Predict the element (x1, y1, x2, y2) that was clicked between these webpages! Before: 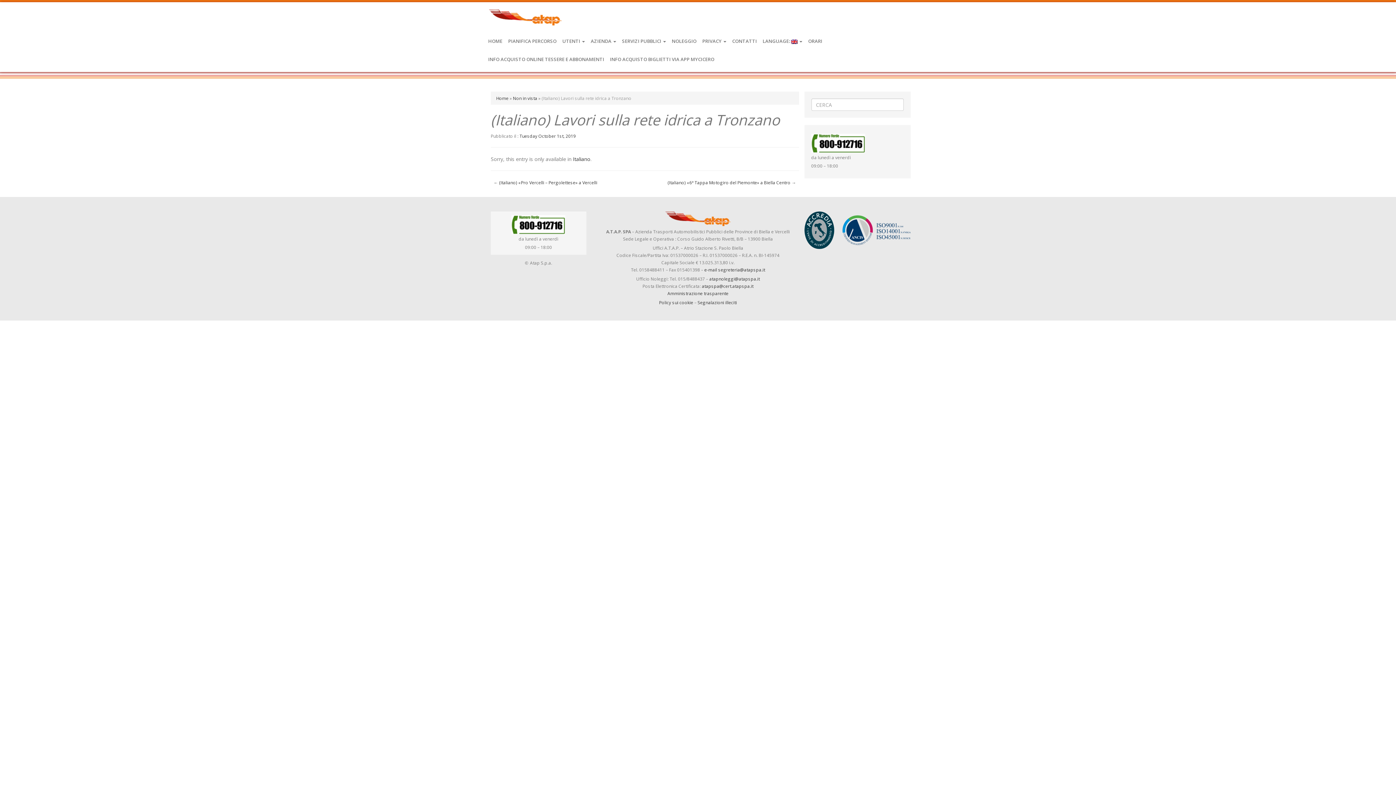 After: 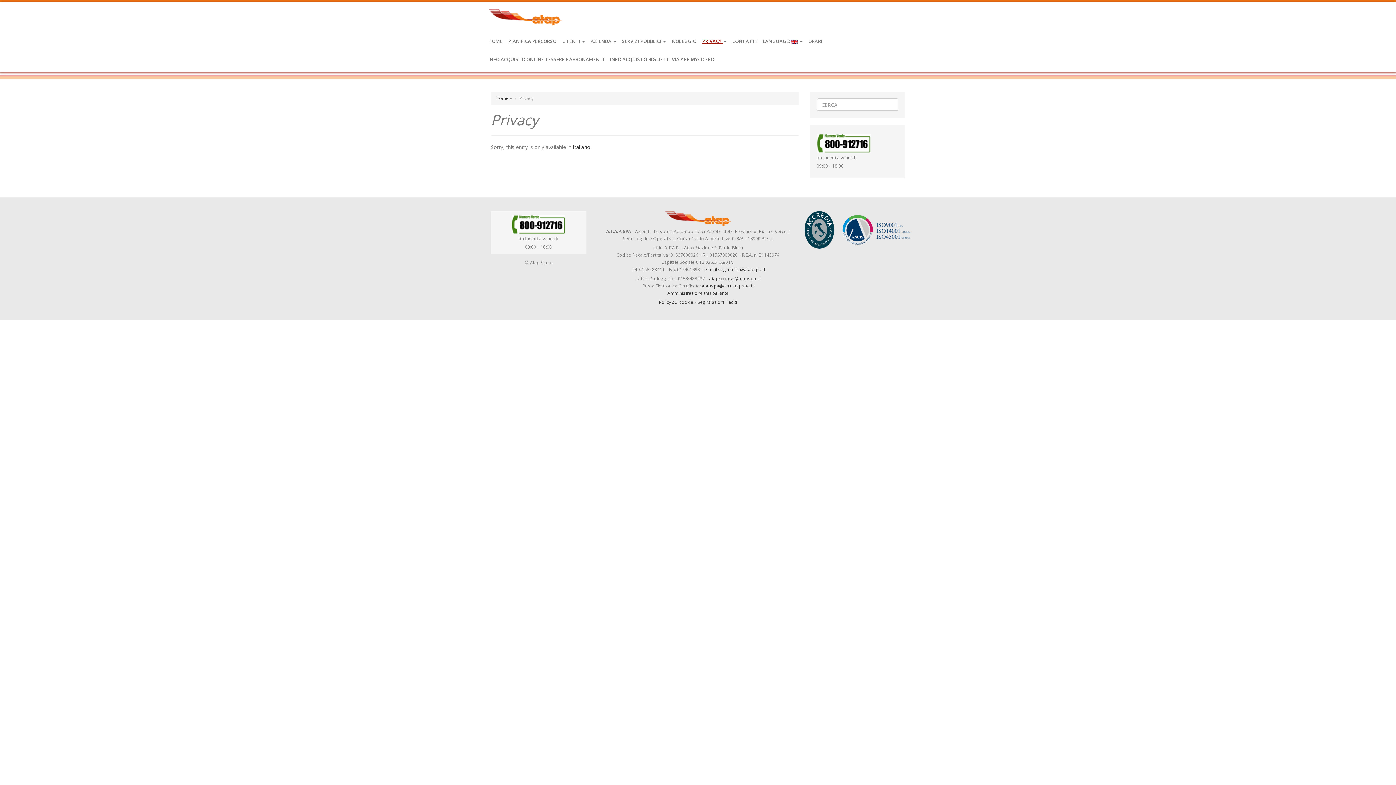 Action: label: PRIVACY  bbox: (699, 32, 729, 50)